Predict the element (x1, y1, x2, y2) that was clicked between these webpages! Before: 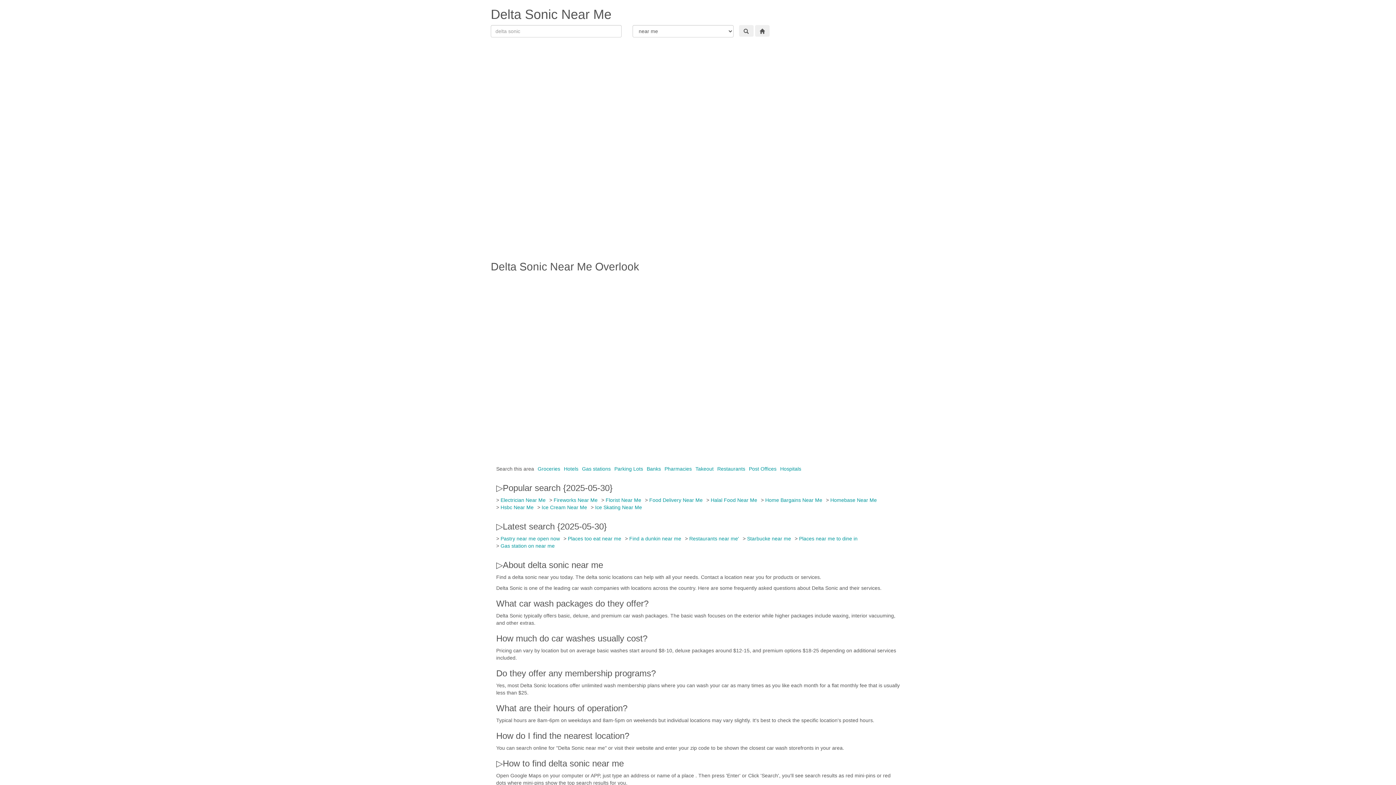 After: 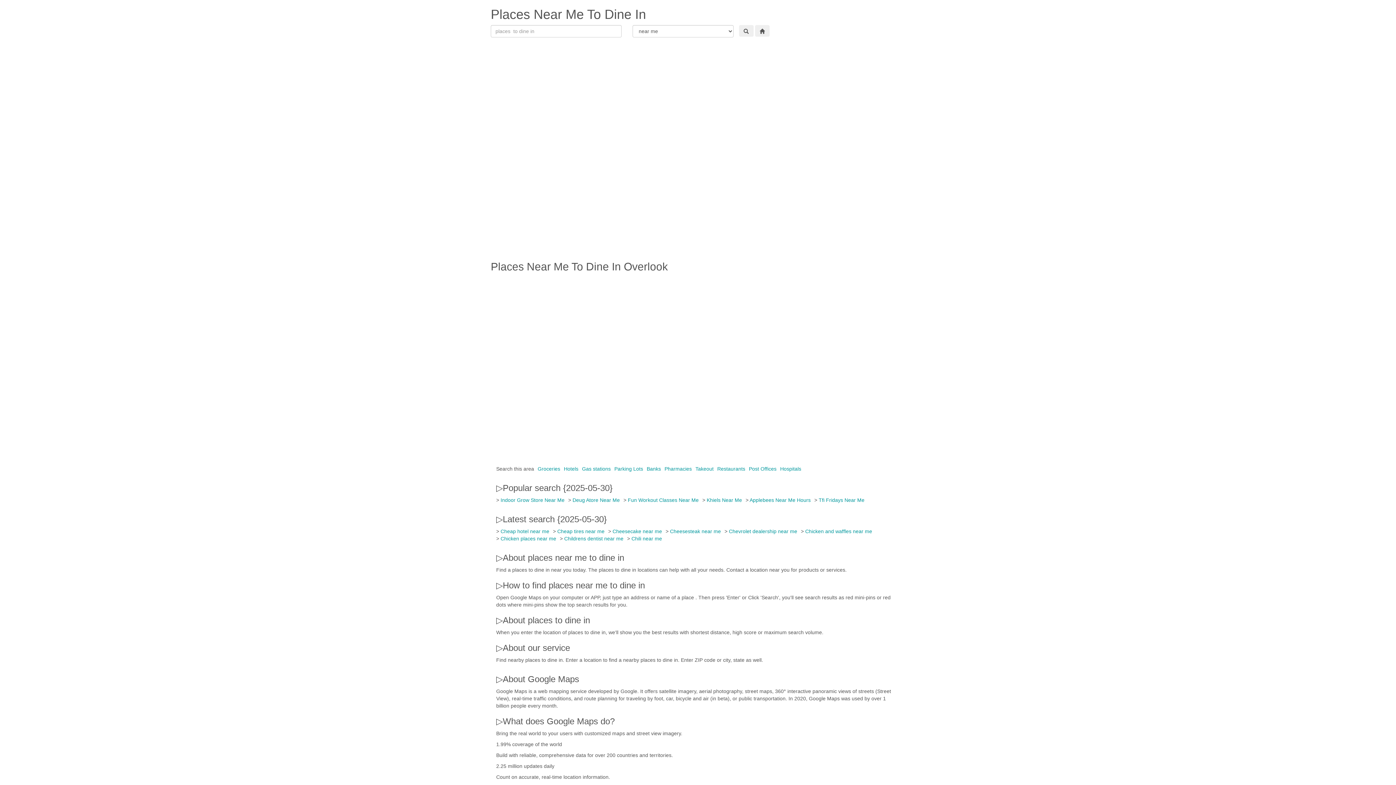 Action: label: Places near me to dine in bbox: (799, 536, 857, 541)